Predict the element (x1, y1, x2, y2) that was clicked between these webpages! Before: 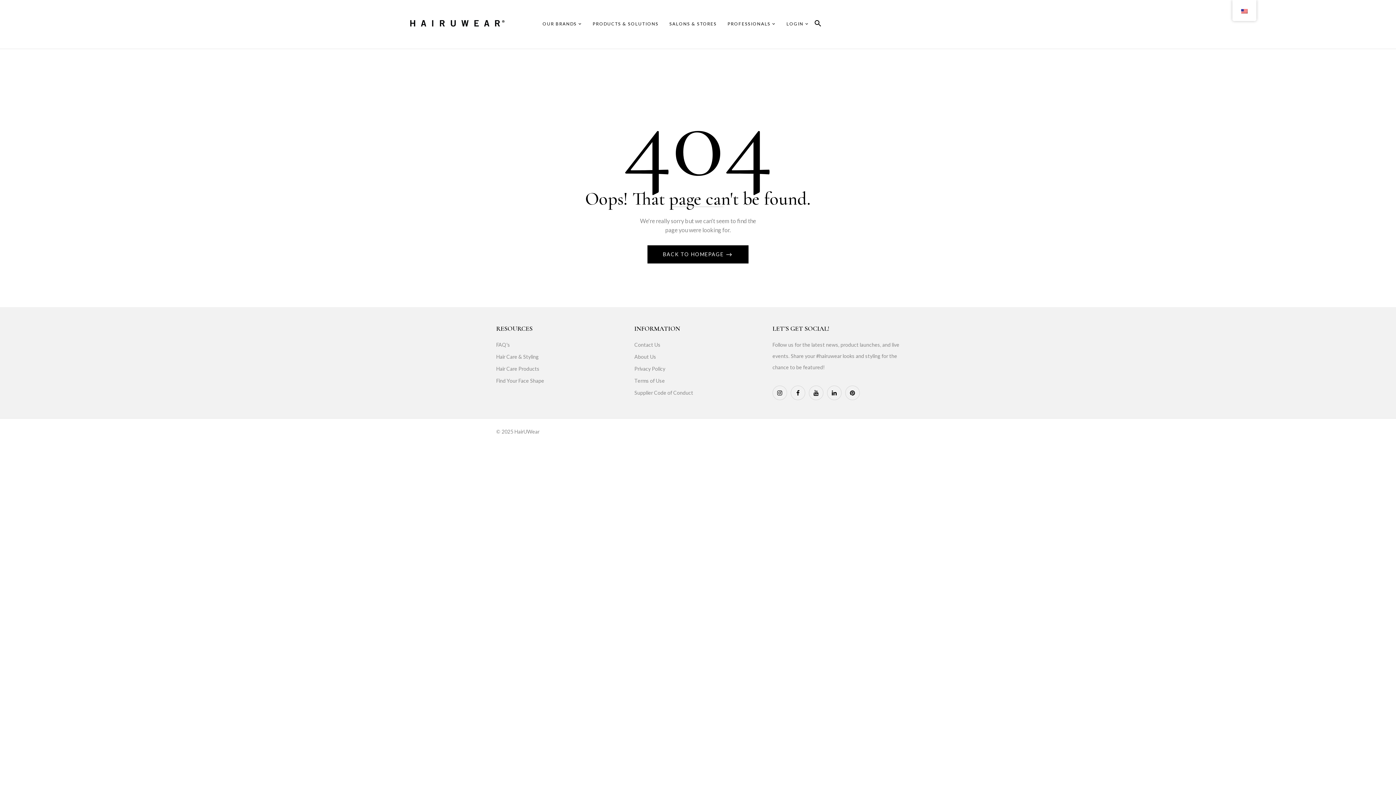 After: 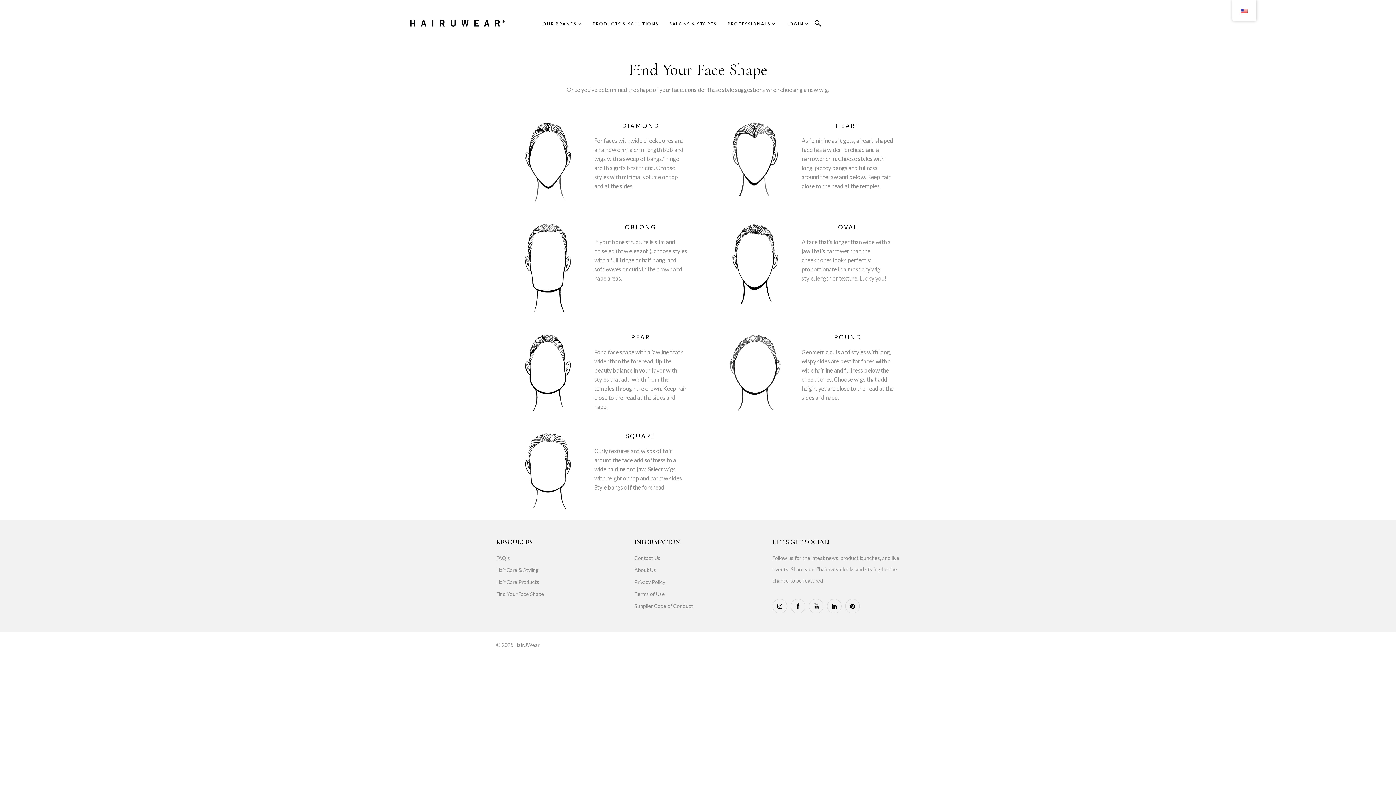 Action: label: Find Your Face Shape bbox: (496, 375, 623, 386)